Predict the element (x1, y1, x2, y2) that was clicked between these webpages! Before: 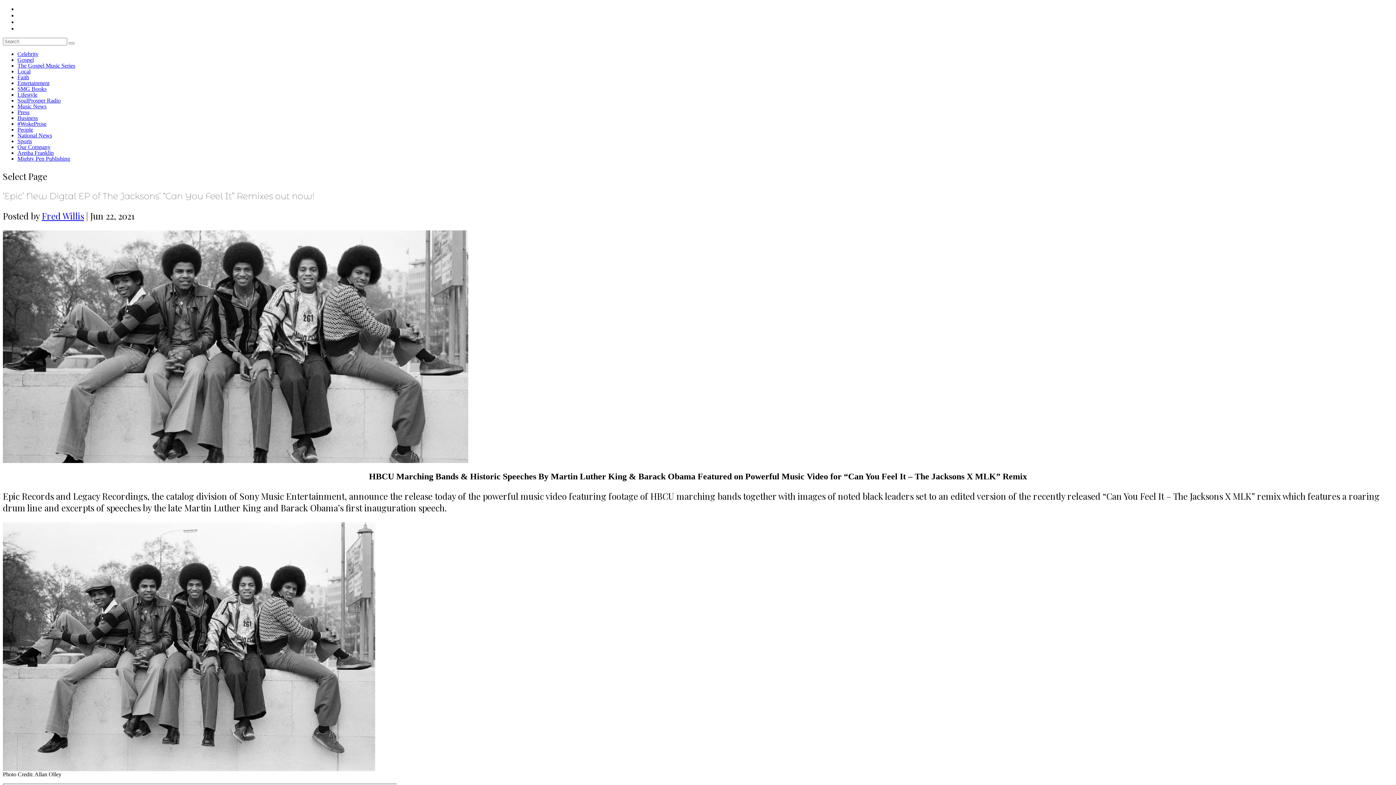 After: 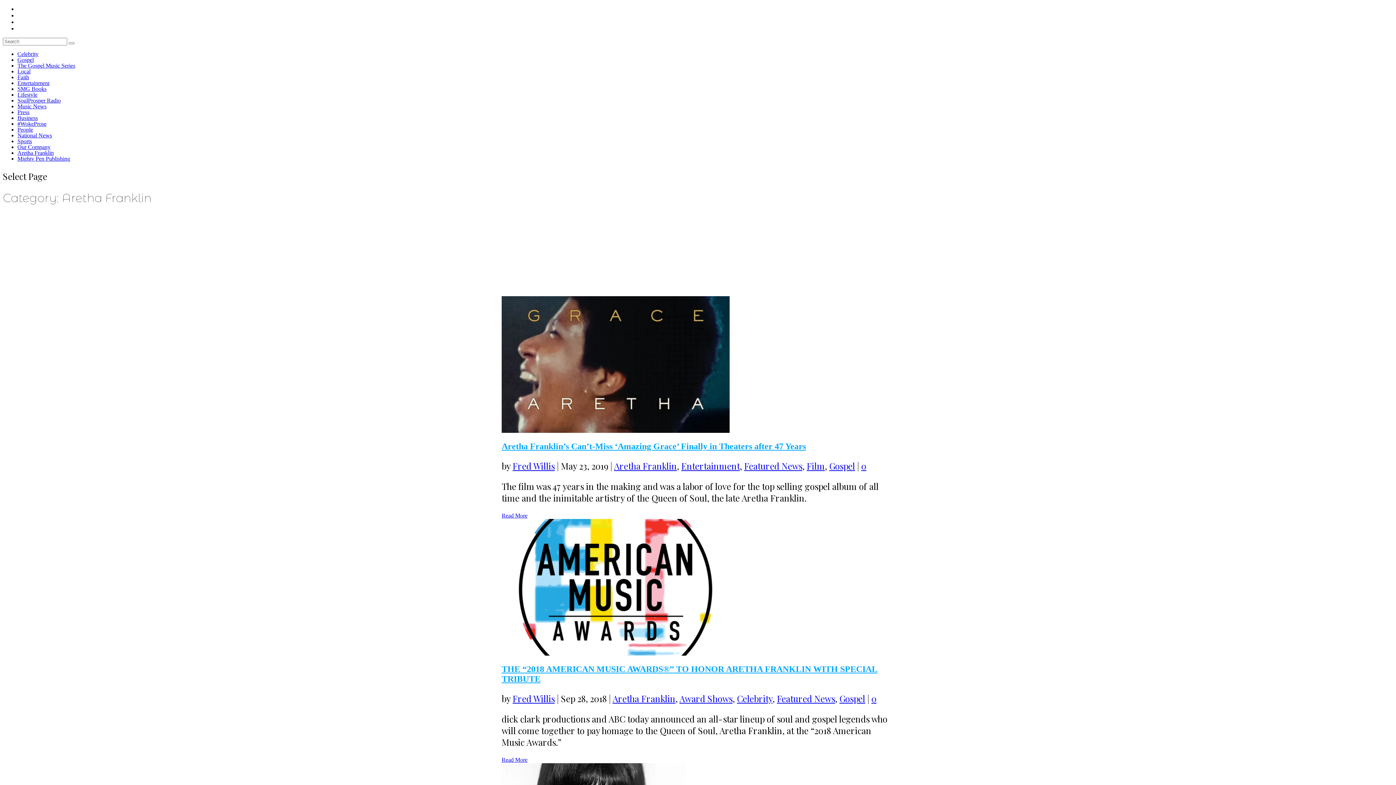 Action: label: Aretha Franklin bbox: (17, 149, 53, 156)